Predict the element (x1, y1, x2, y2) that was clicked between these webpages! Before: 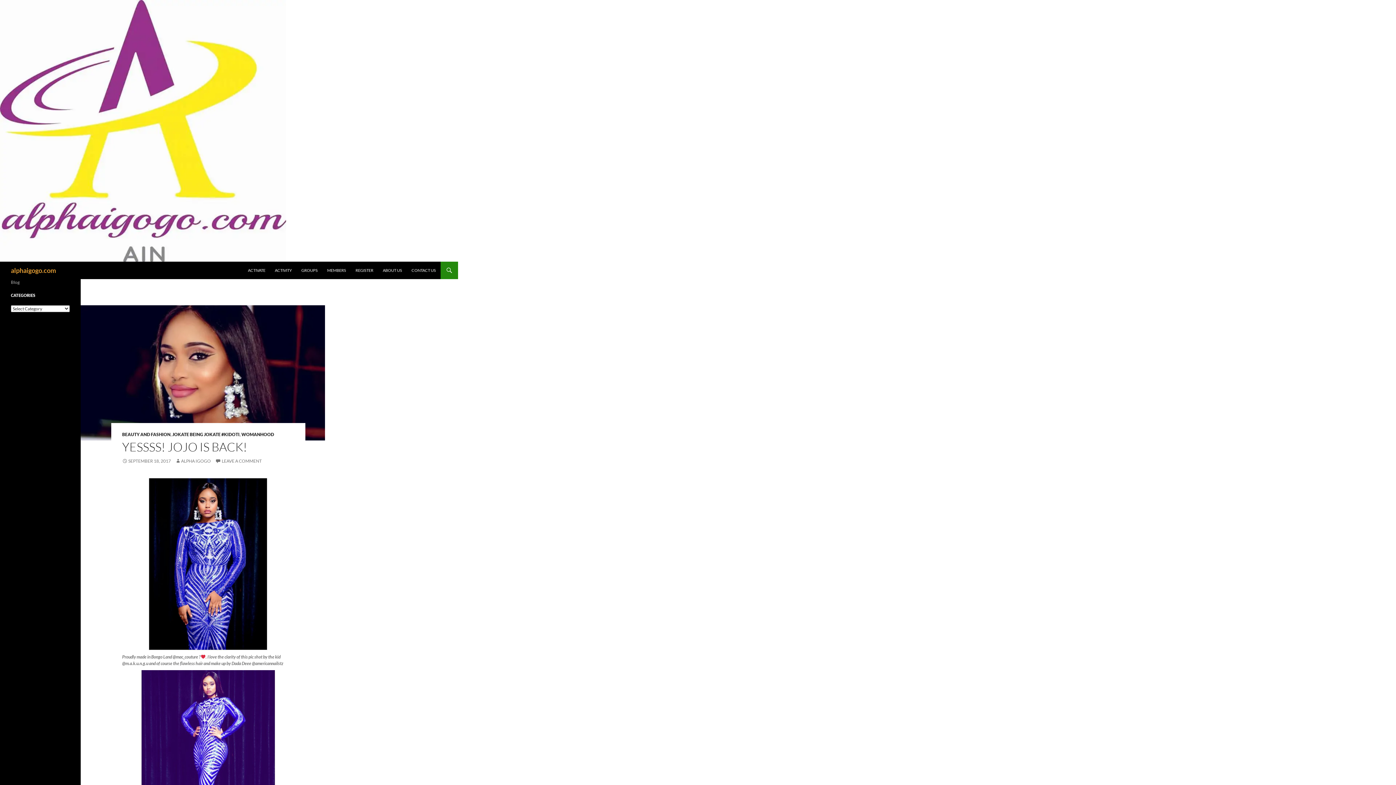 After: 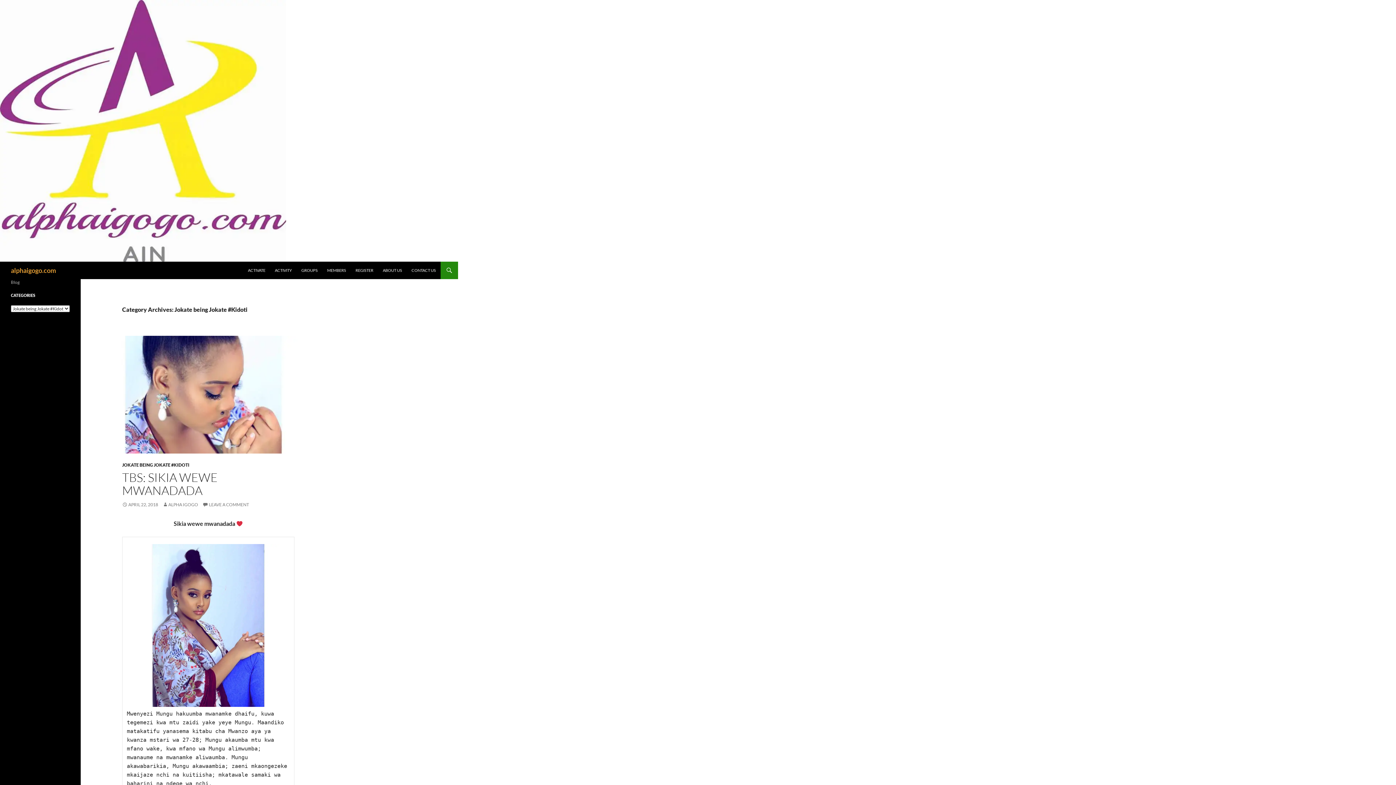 Action: label: JOKATE BEING JOKATE #KIDOTI bbox: (172, 432, 239, 437)